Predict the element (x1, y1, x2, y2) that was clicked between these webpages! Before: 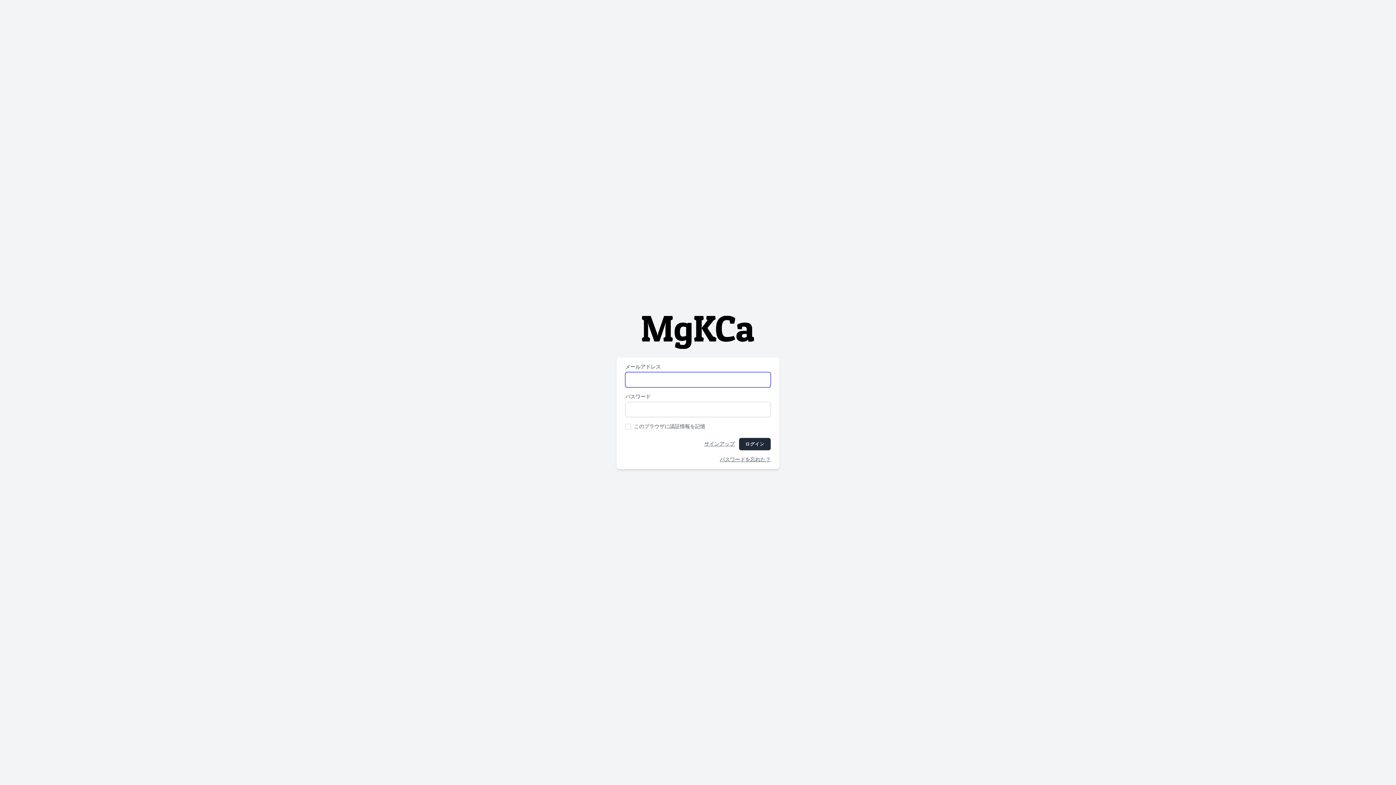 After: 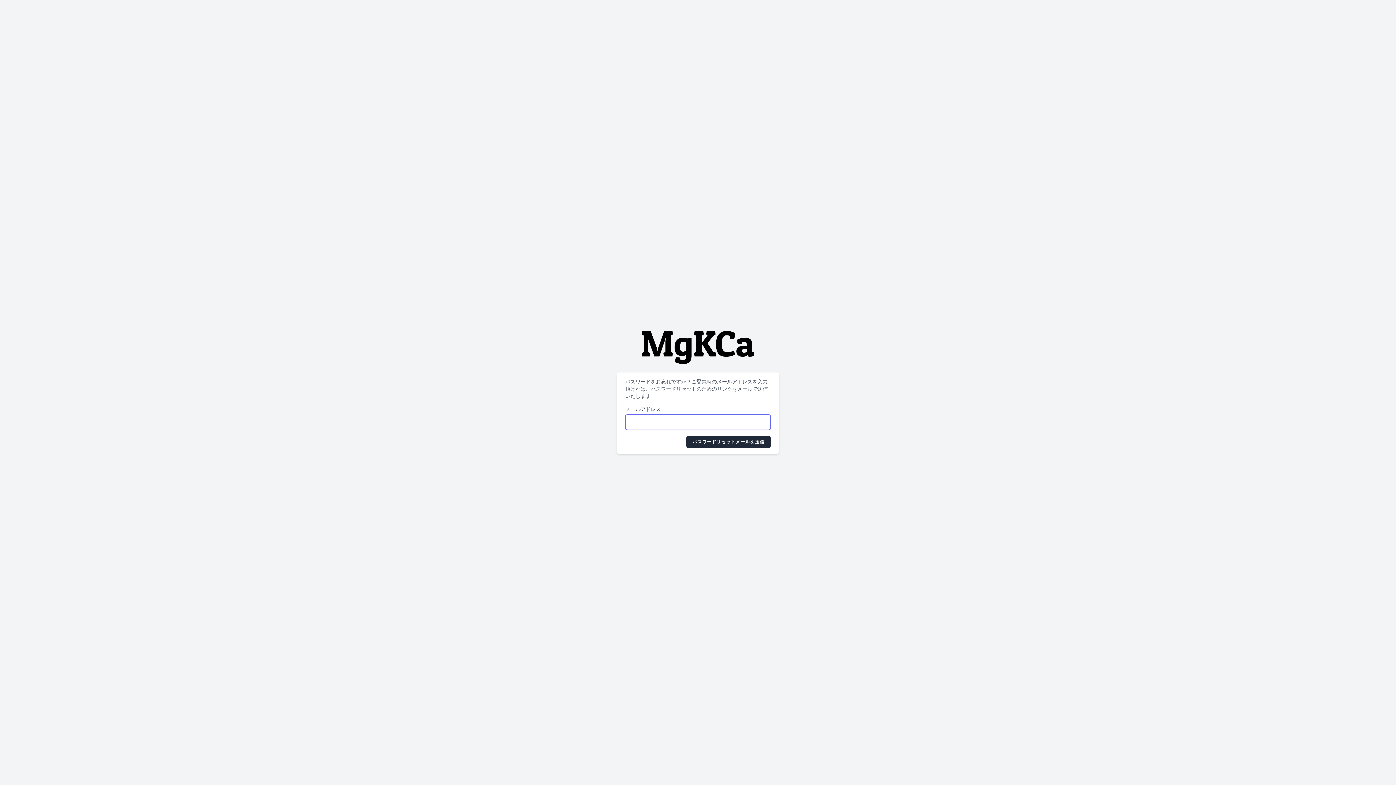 Action: bbox: (720, 456, 770, 463) label: パスワードを忘れた？